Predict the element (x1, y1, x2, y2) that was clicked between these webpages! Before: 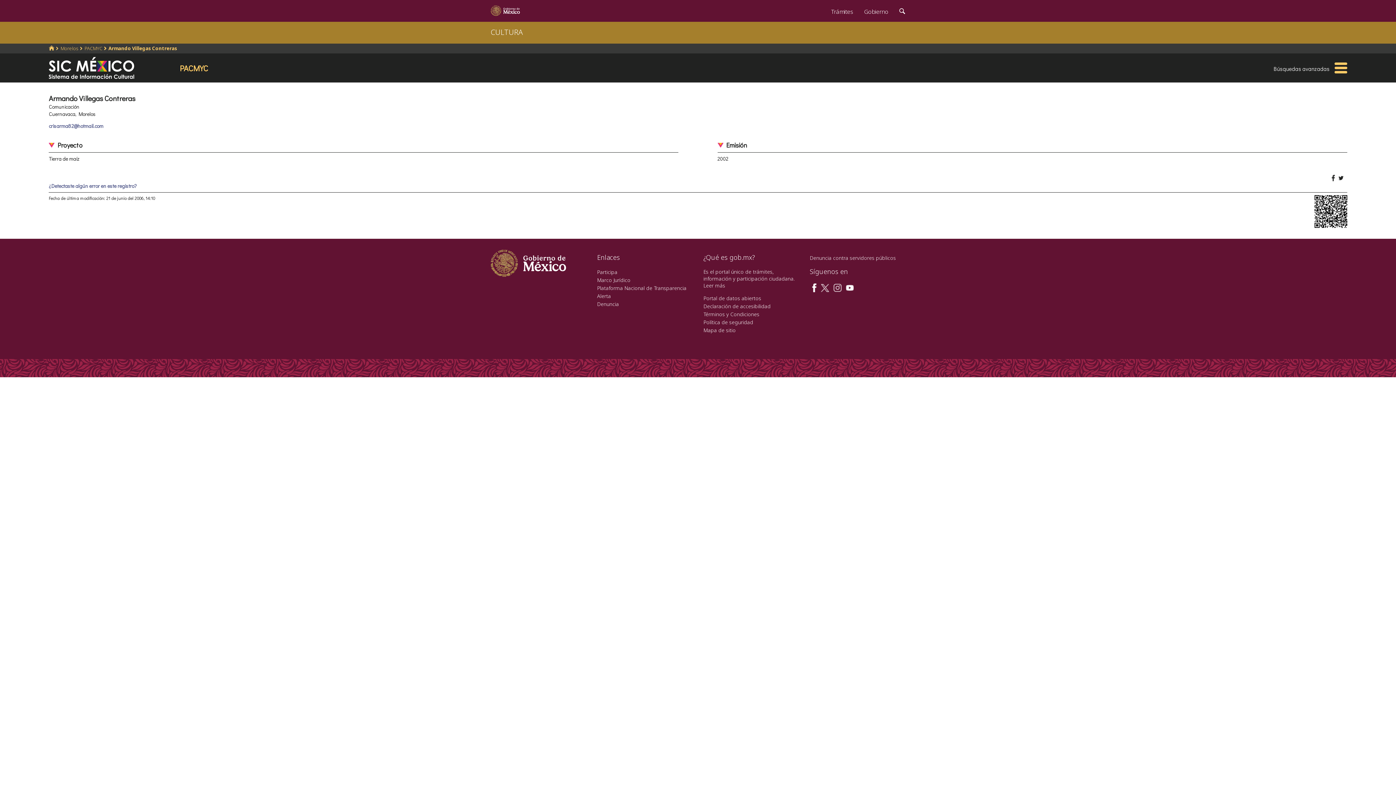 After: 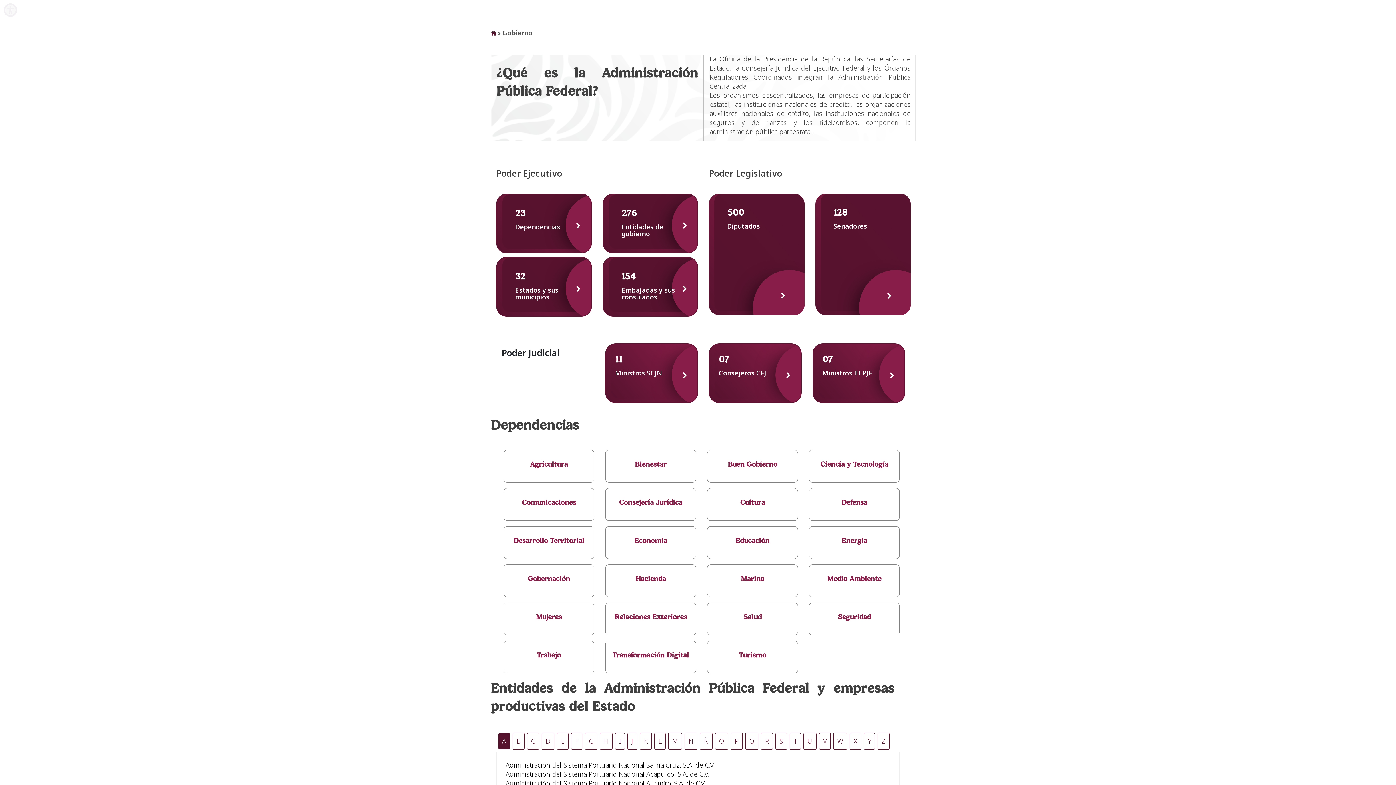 Action: bbox: (858, 0, 894, 20) label: Gobierno